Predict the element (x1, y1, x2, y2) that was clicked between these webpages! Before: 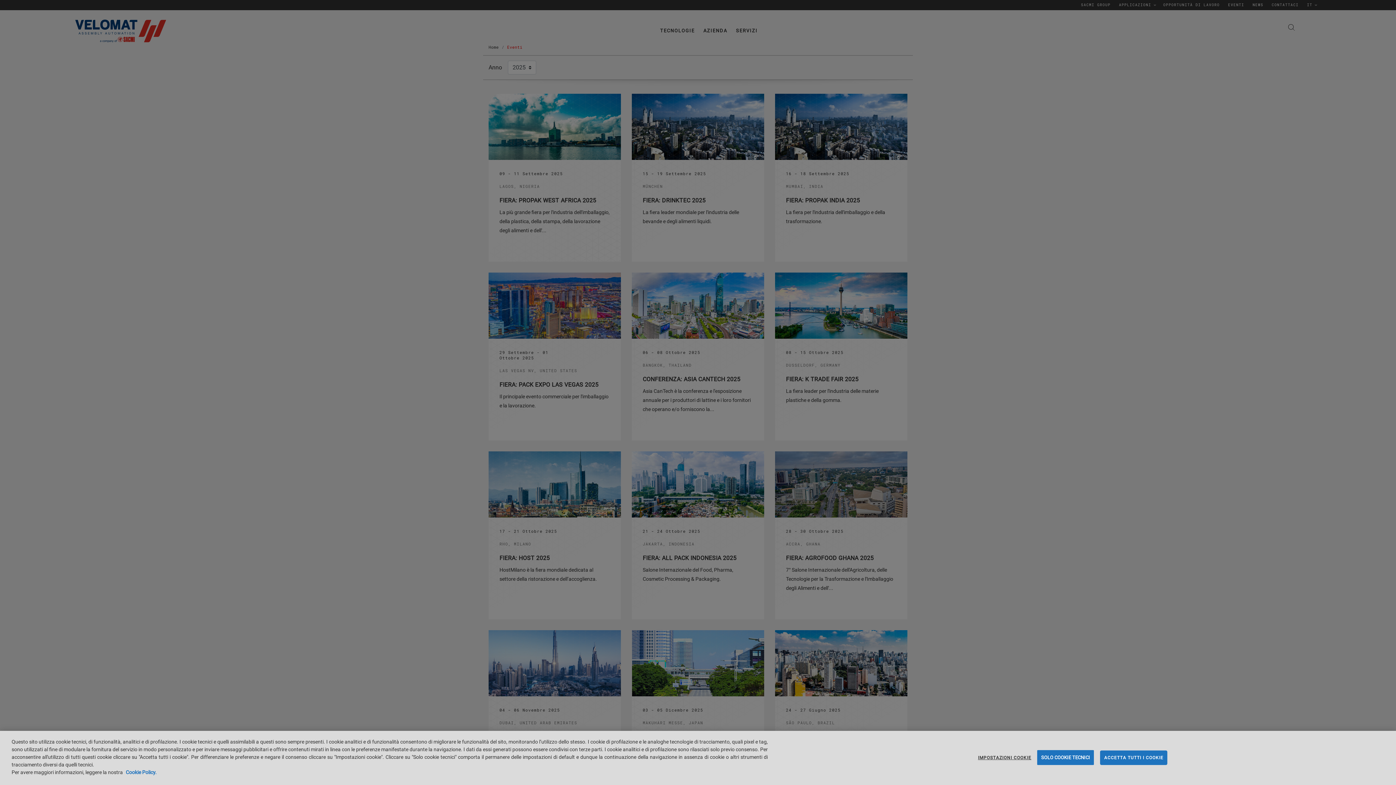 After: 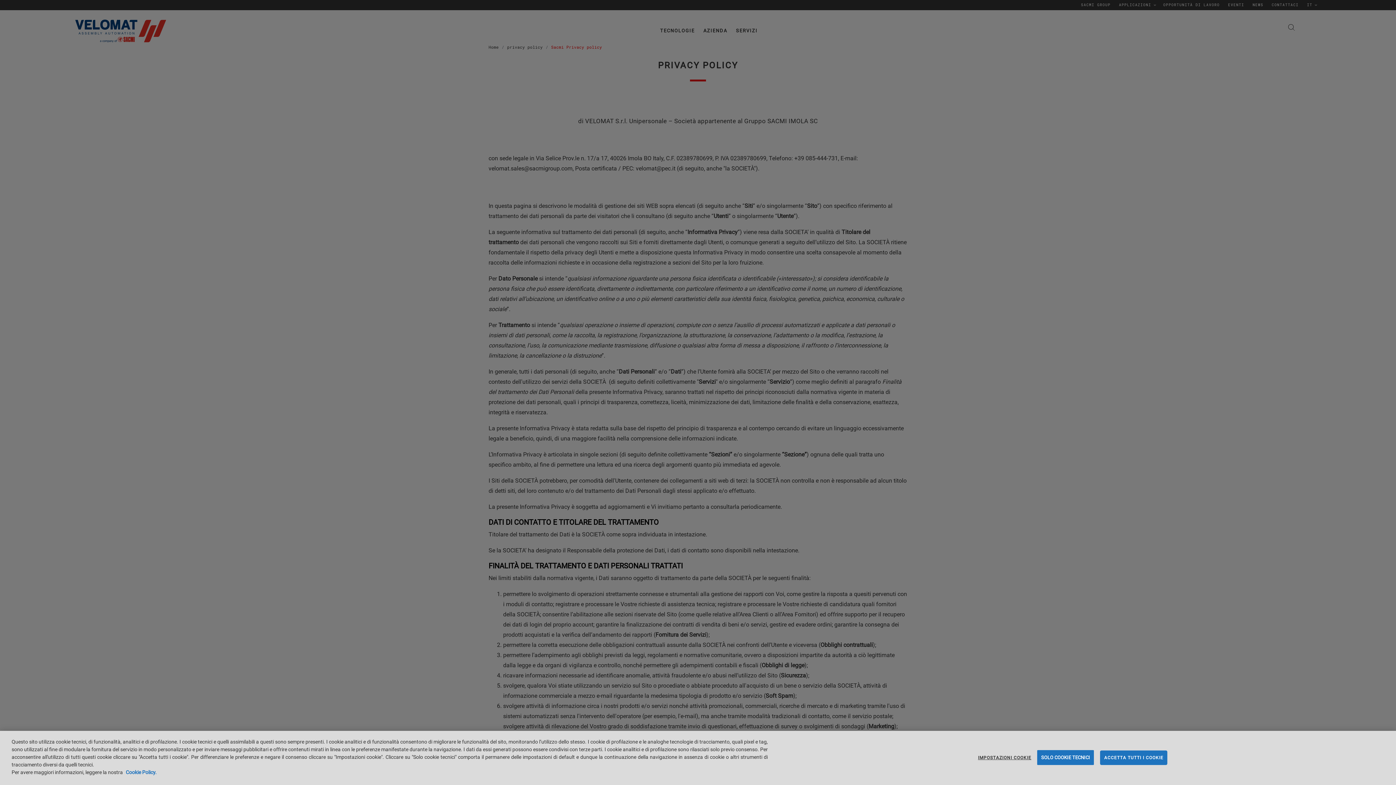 Action: label: Maggiori informazioni sulla tua privacy bbox: (125, 769, 156, 775)